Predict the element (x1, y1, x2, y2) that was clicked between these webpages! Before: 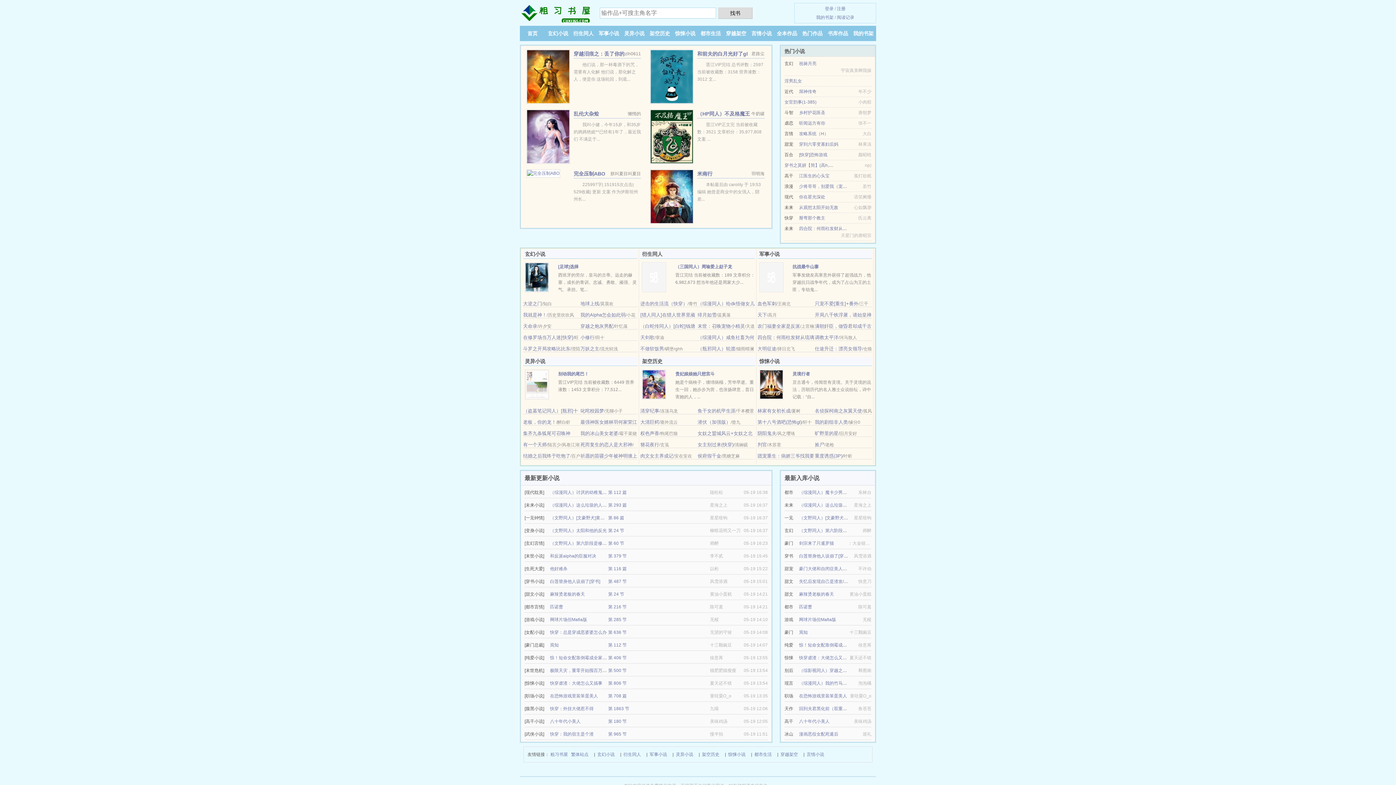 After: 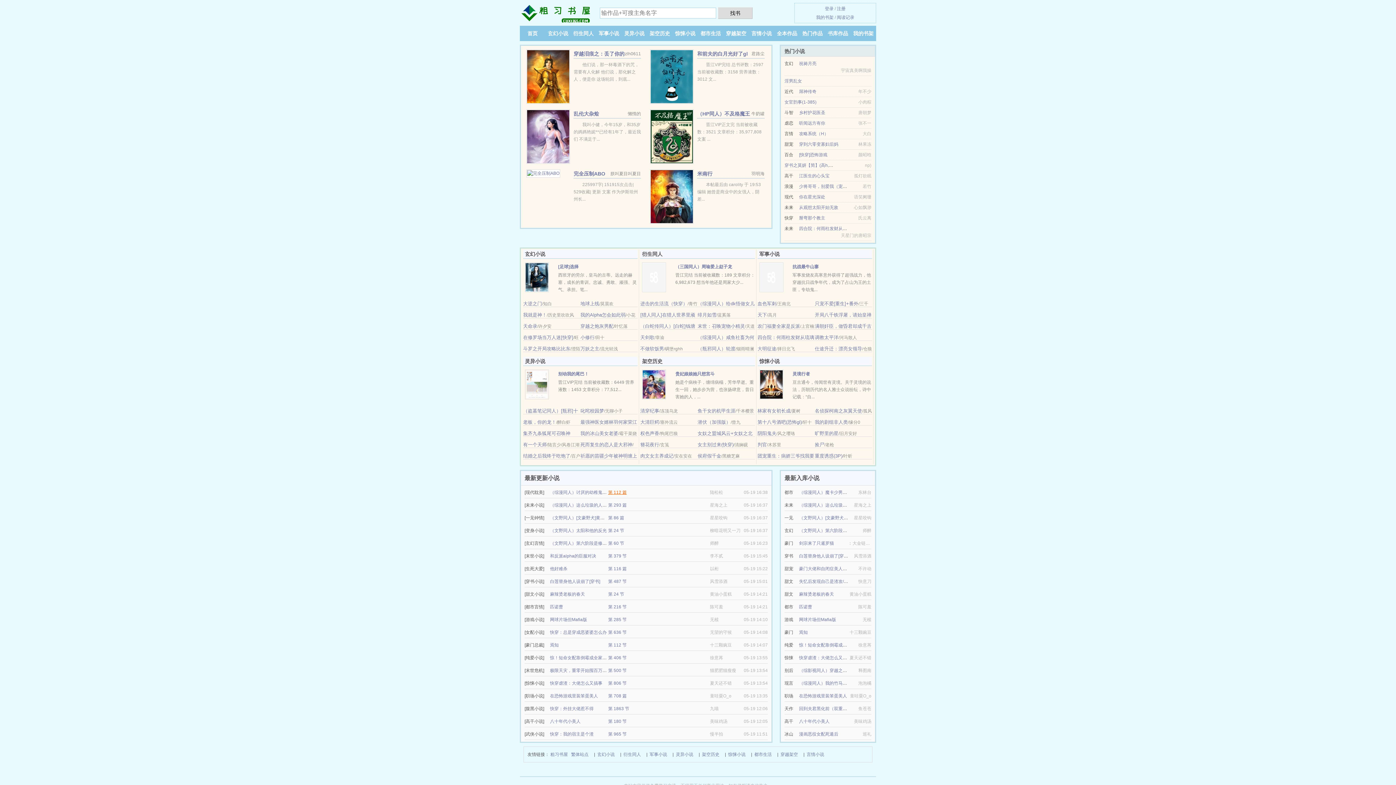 Action: label: 第 112 篇 bbox: (608, 490, 626, 495)